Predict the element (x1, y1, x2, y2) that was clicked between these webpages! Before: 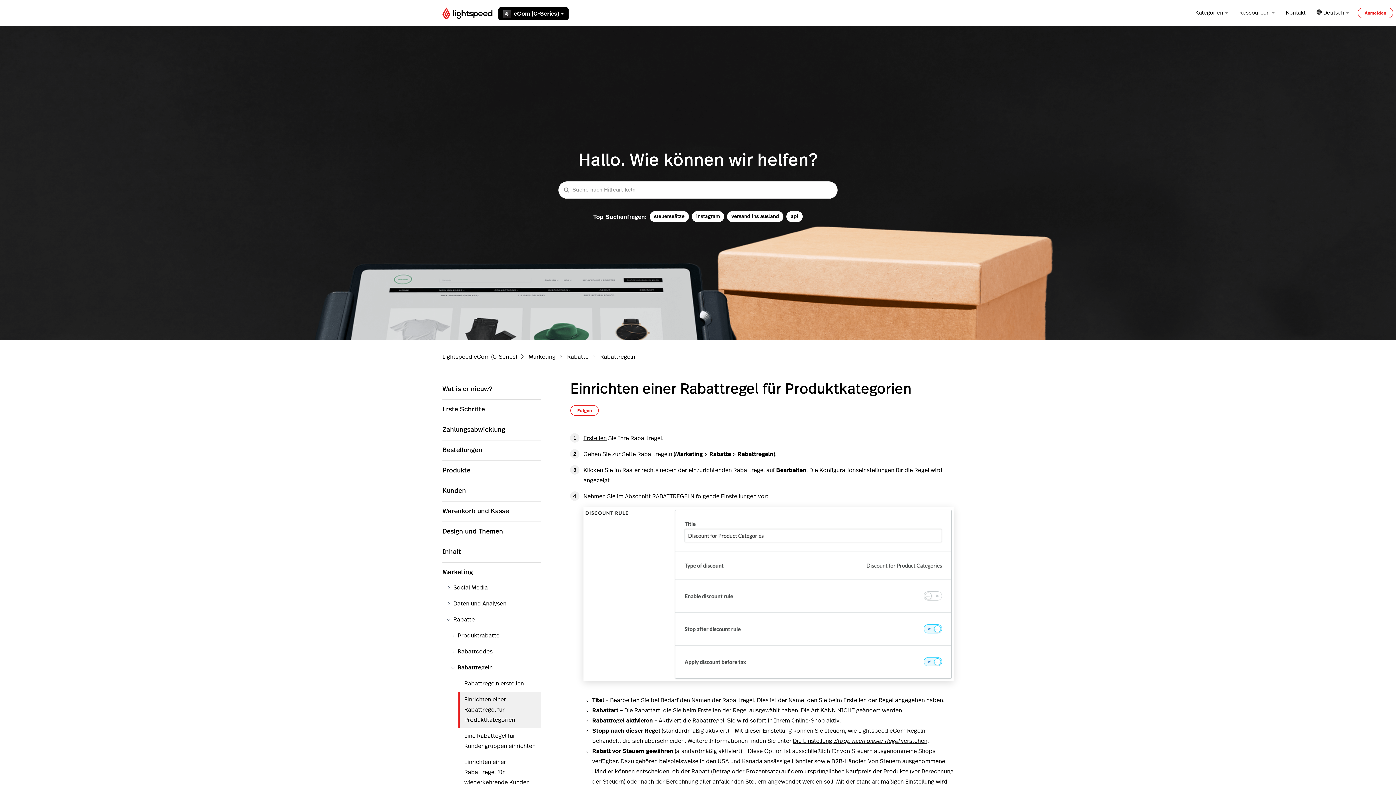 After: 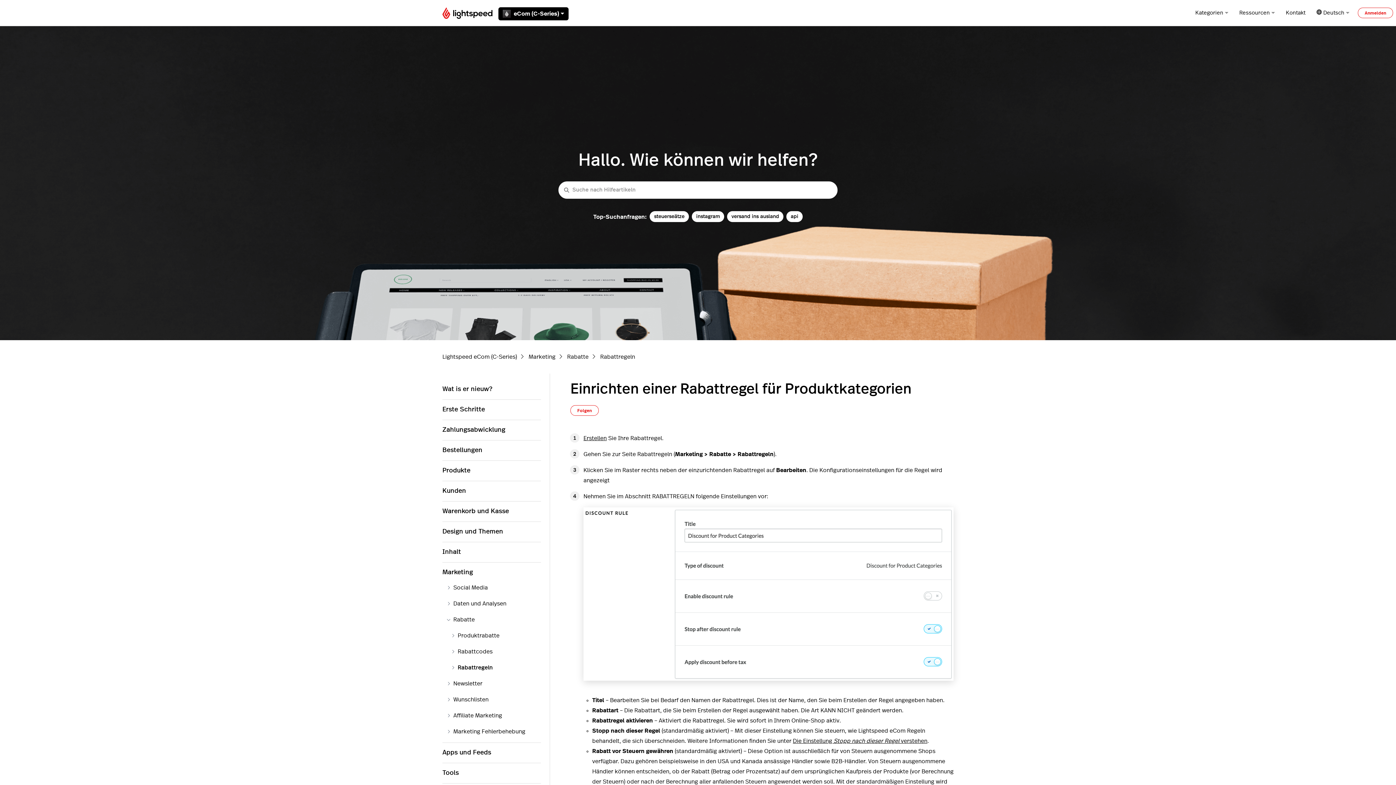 Action: bbox: (451, 660, 541, 676) label: Rabattregeln